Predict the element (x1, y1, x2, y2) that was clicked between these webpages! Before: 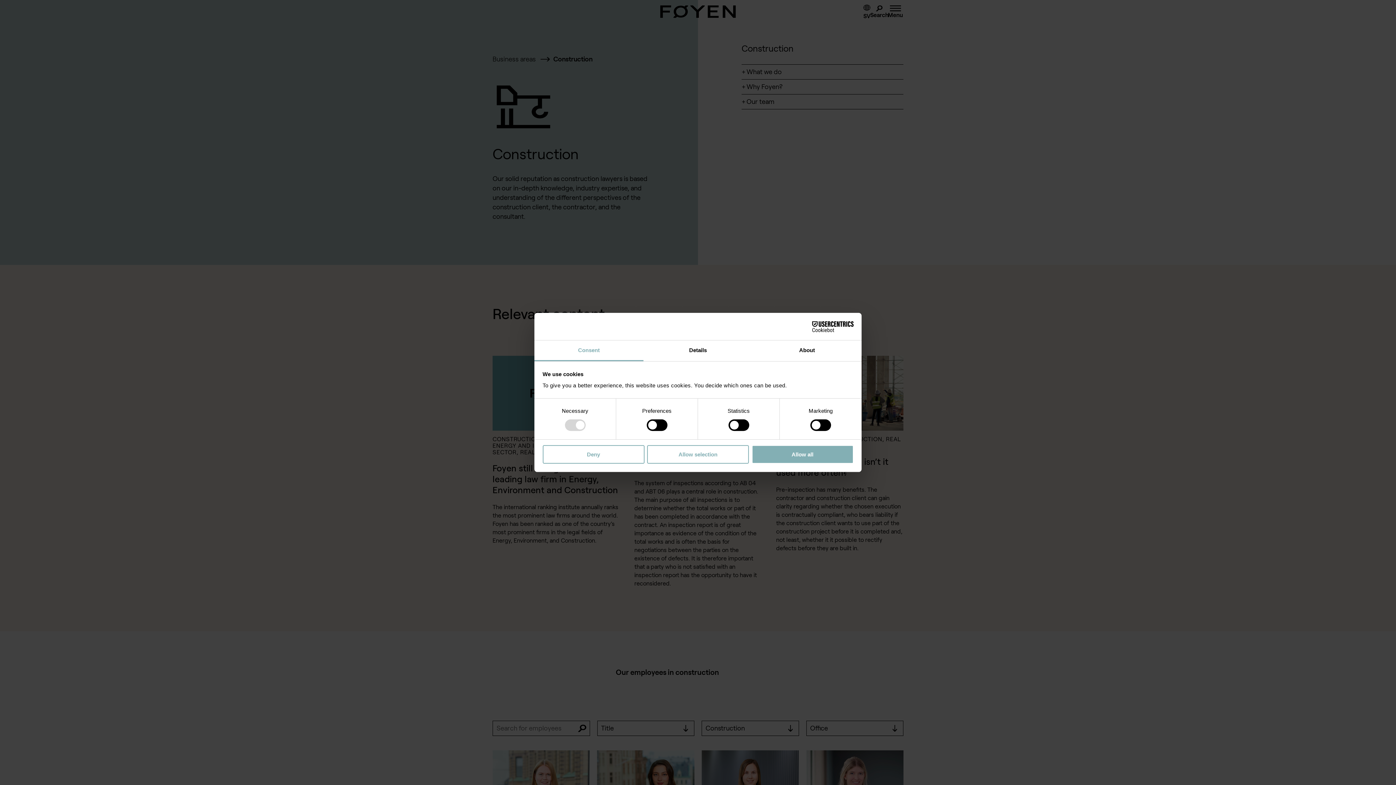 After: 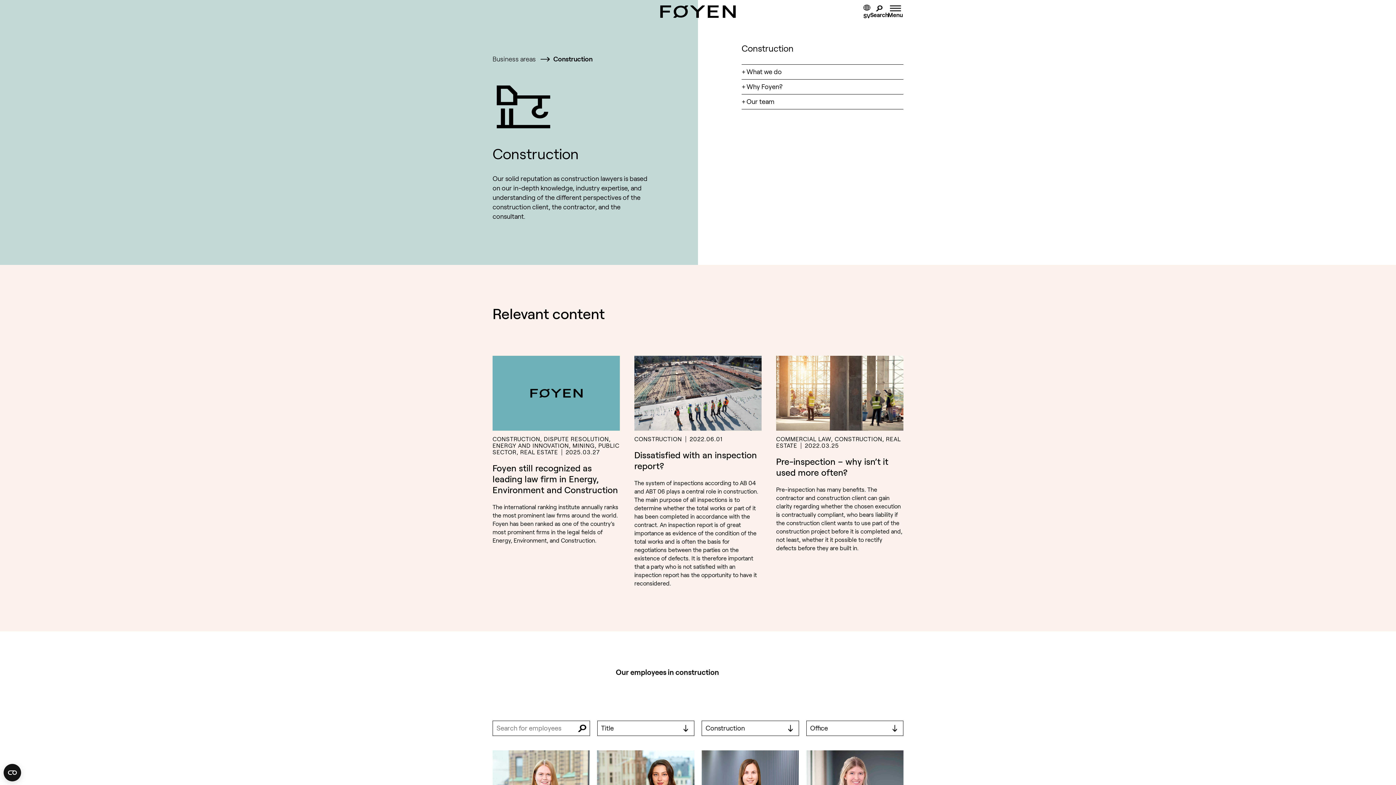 Action: label: Allow all bbox: (751, 445, 853, 463)